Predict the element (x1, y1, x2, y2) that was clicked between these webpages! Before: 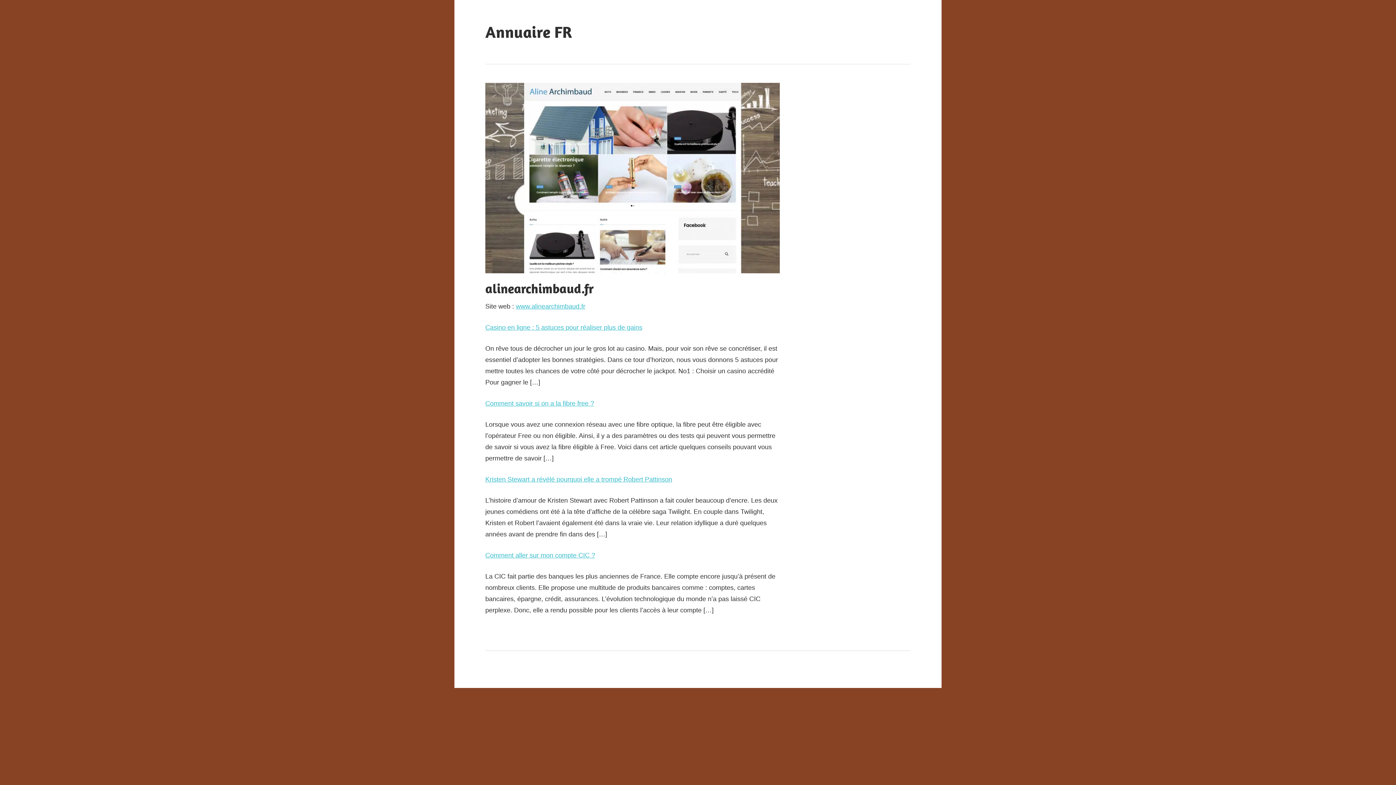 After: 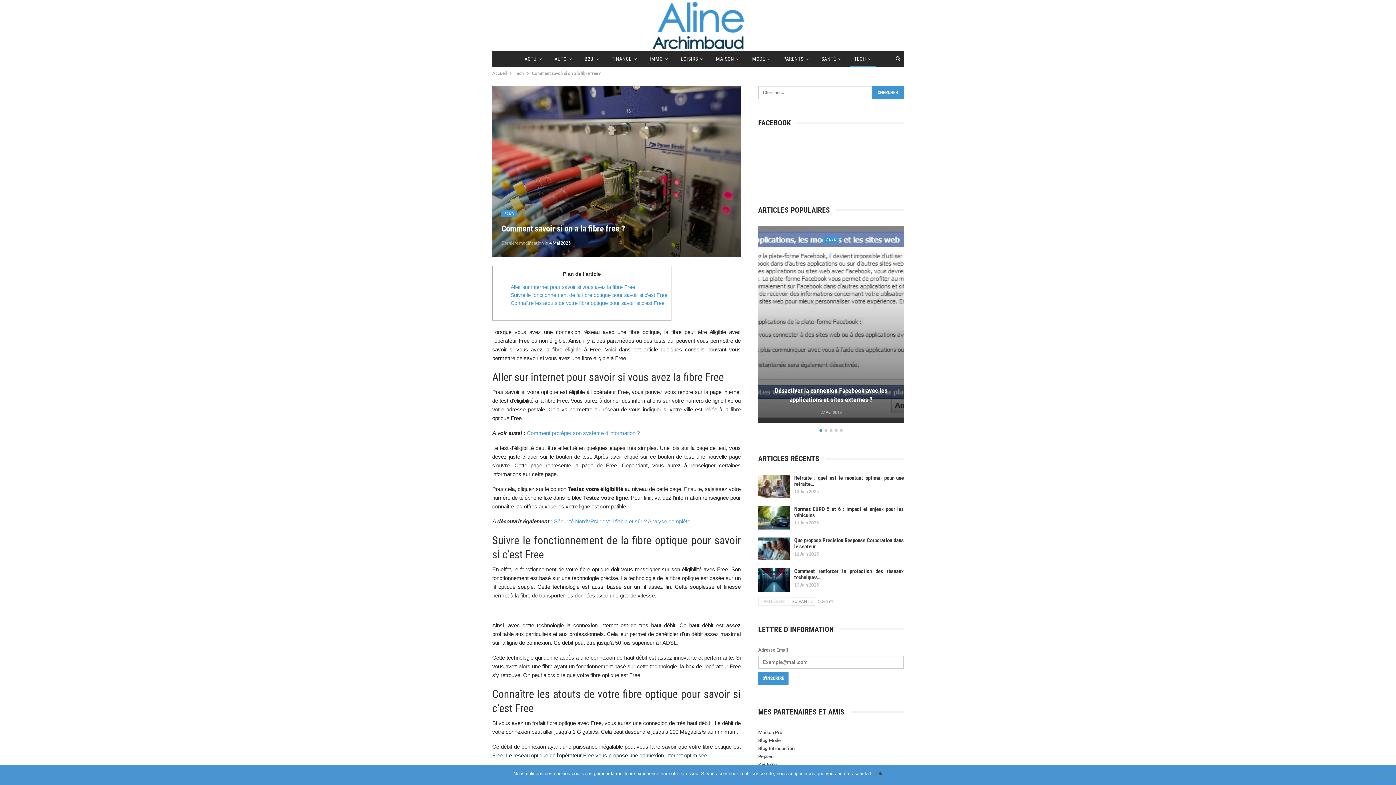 Action: label: Comment savoir si on a la fibre free ? bbox: (485, 400, 594, 407)